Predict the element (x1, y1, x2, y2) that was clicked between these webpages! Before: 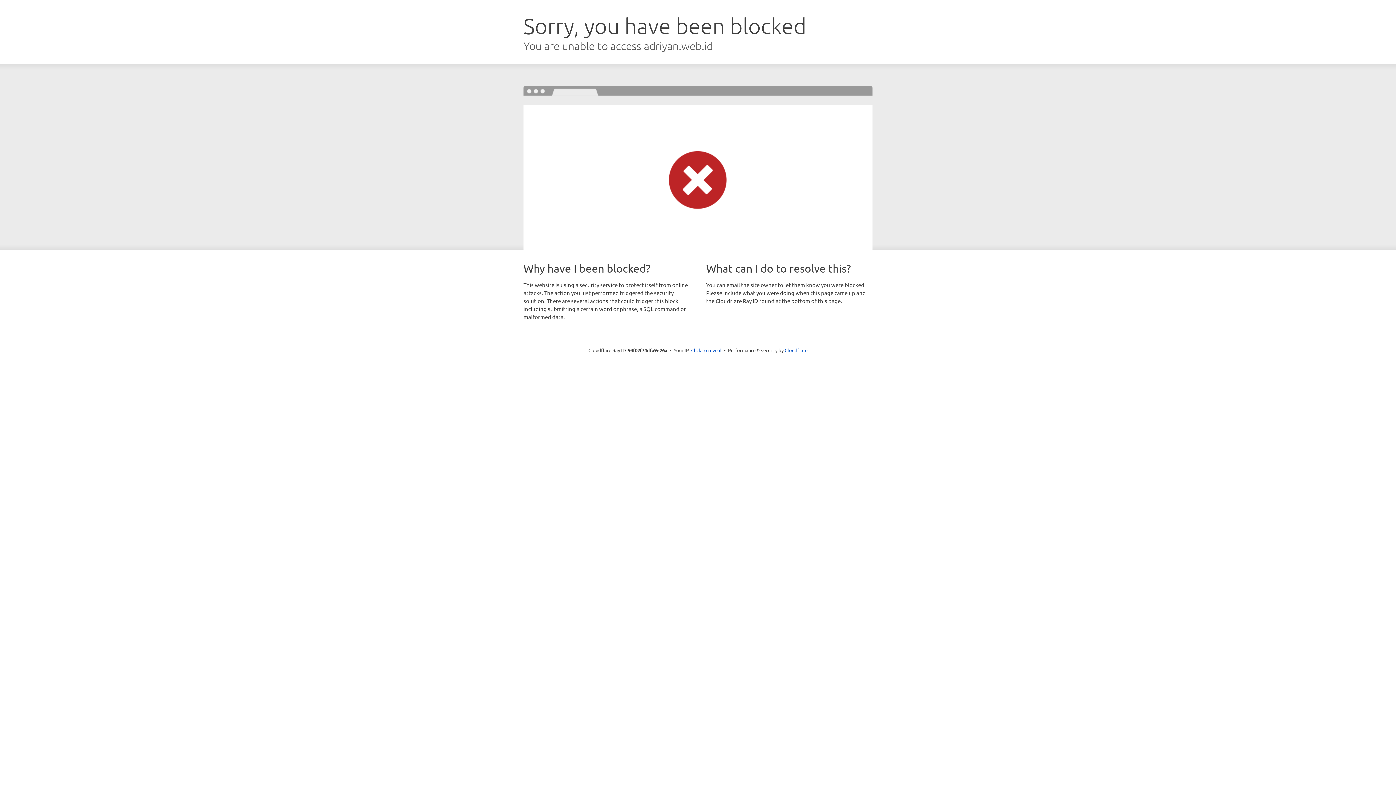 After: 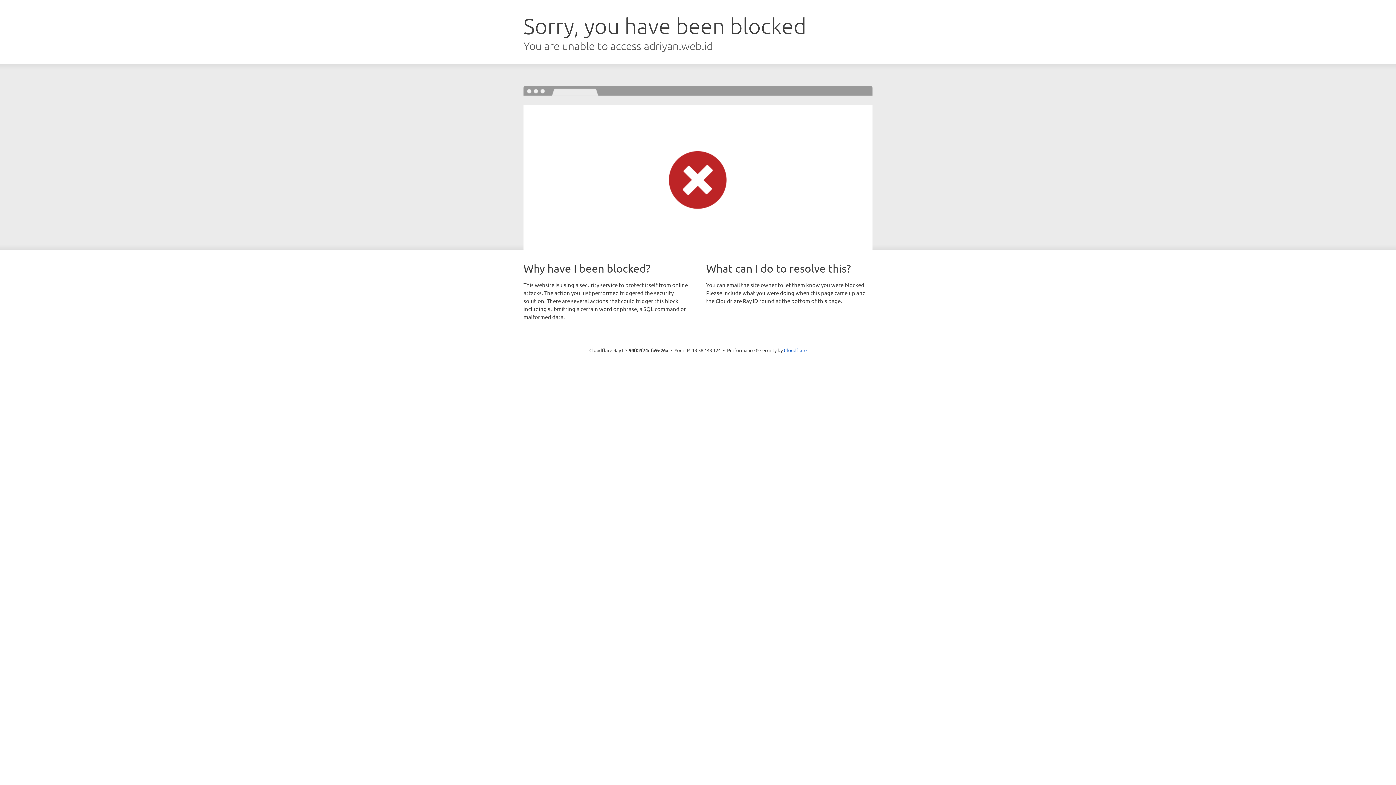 Action: label: Click to reveal bbox: (691, 346, 721, 353)